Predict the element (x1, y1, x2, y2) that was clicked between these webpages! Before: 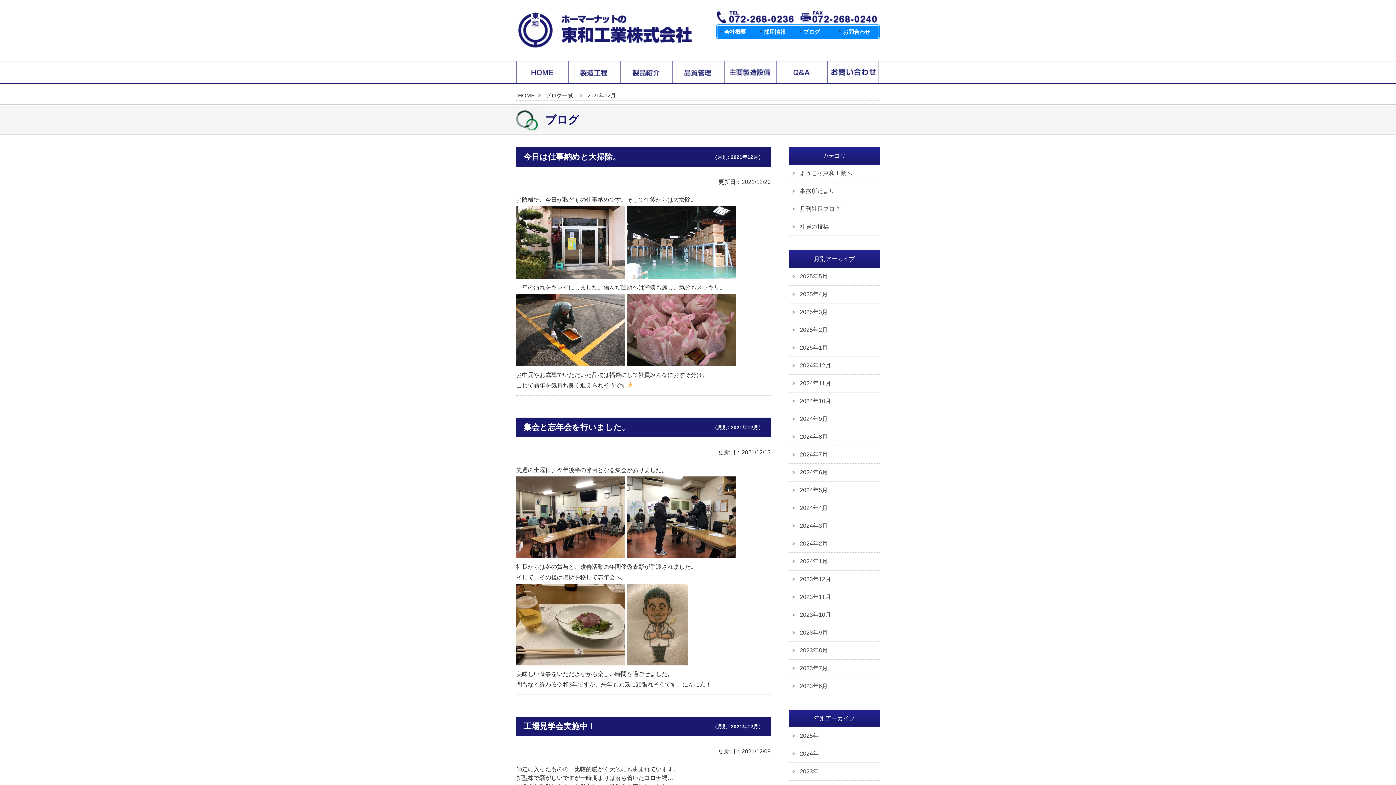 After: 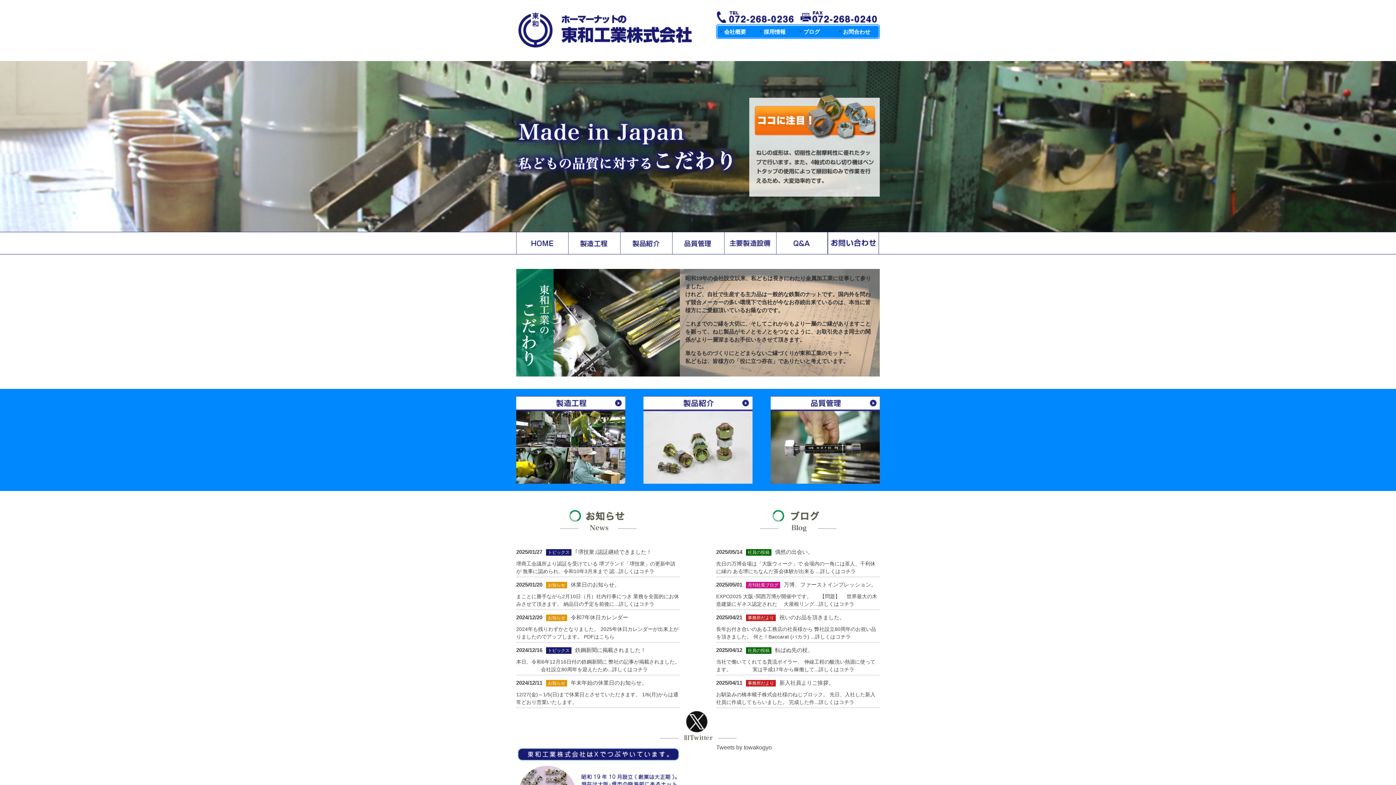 Action: bbox: (516, 61, 568, 83) label: HOME